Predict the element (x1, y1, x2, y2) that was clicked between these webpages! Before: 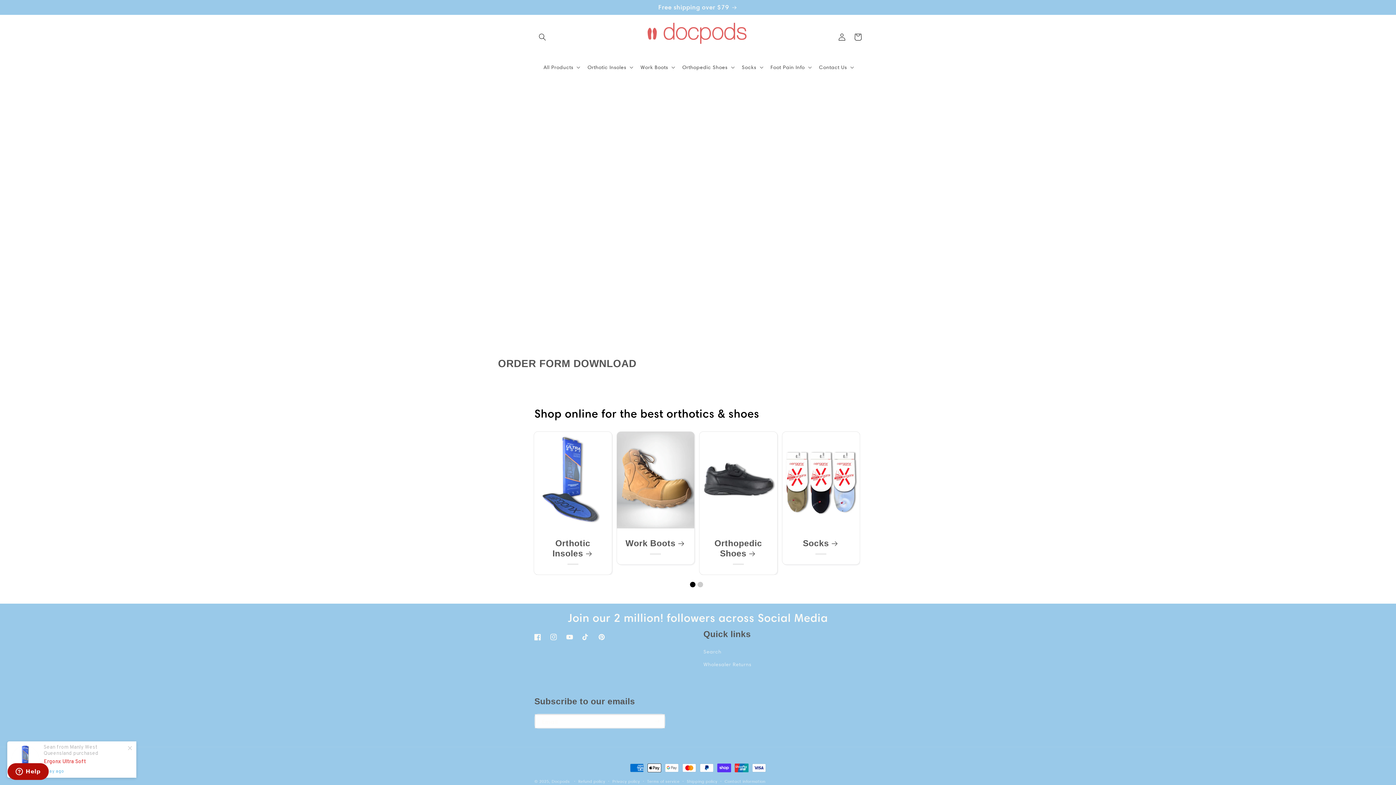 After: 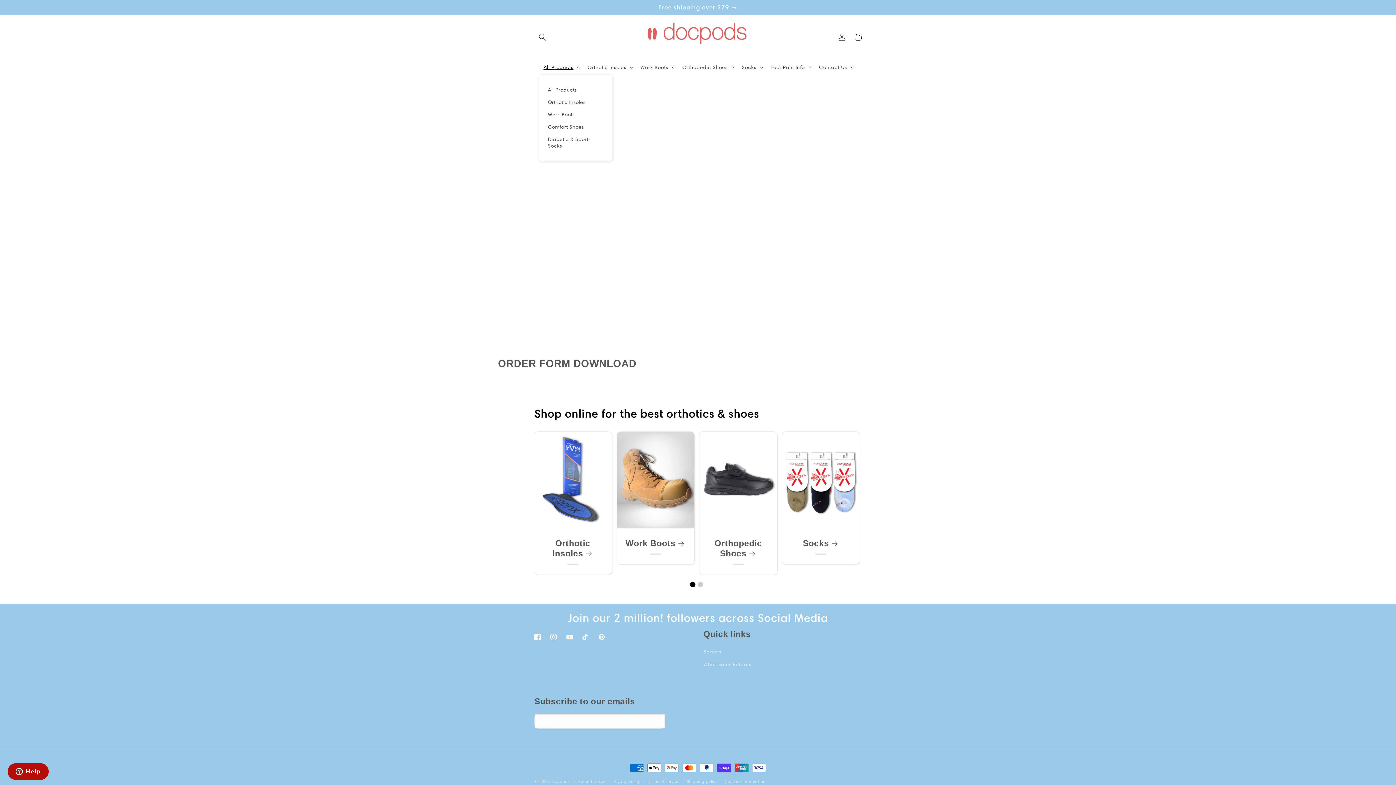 Action: bbox: (539, 59, 583, 74) label: All Products